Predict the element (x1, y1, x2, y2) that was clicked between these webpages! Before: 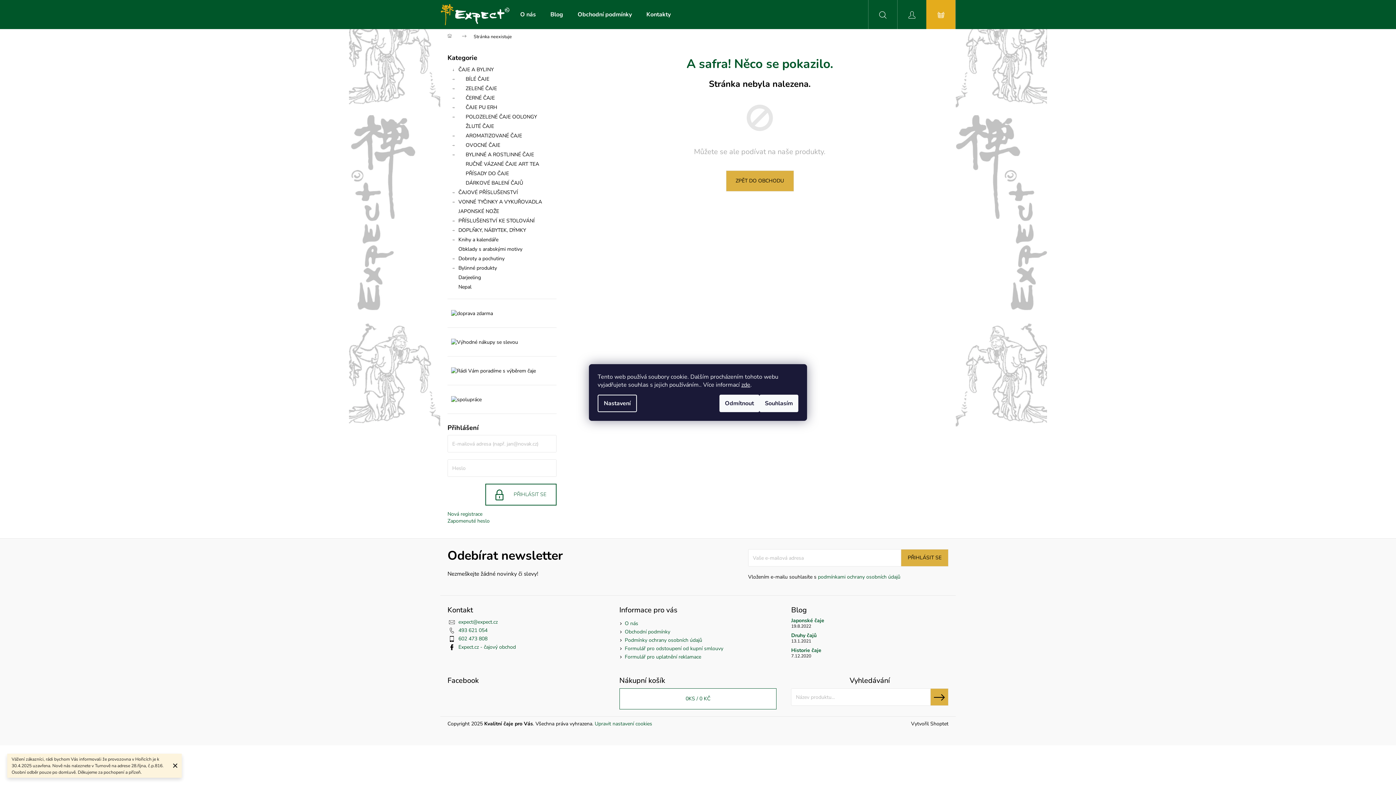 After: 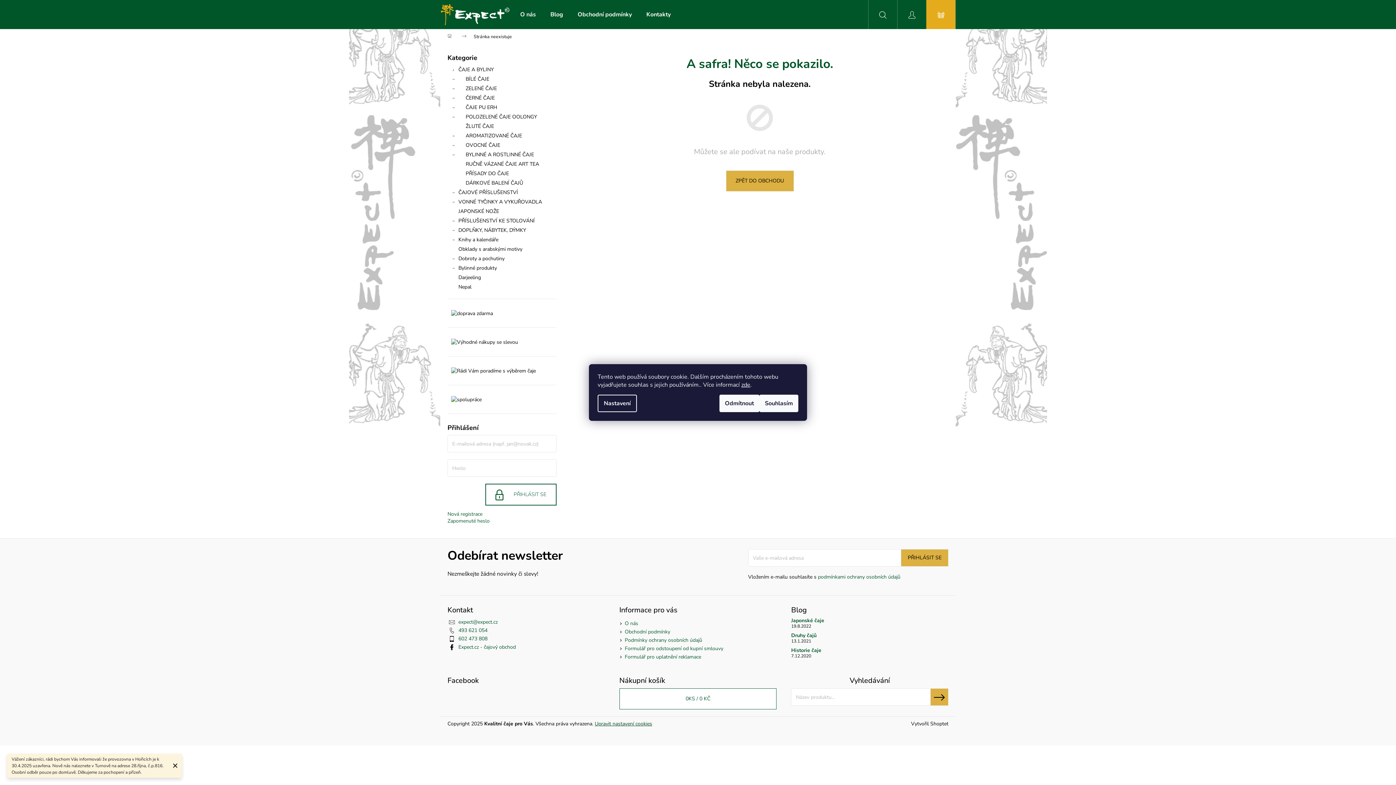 Action: label: Upravit nastavení cookies bbox: (594, 720, 652, 727)